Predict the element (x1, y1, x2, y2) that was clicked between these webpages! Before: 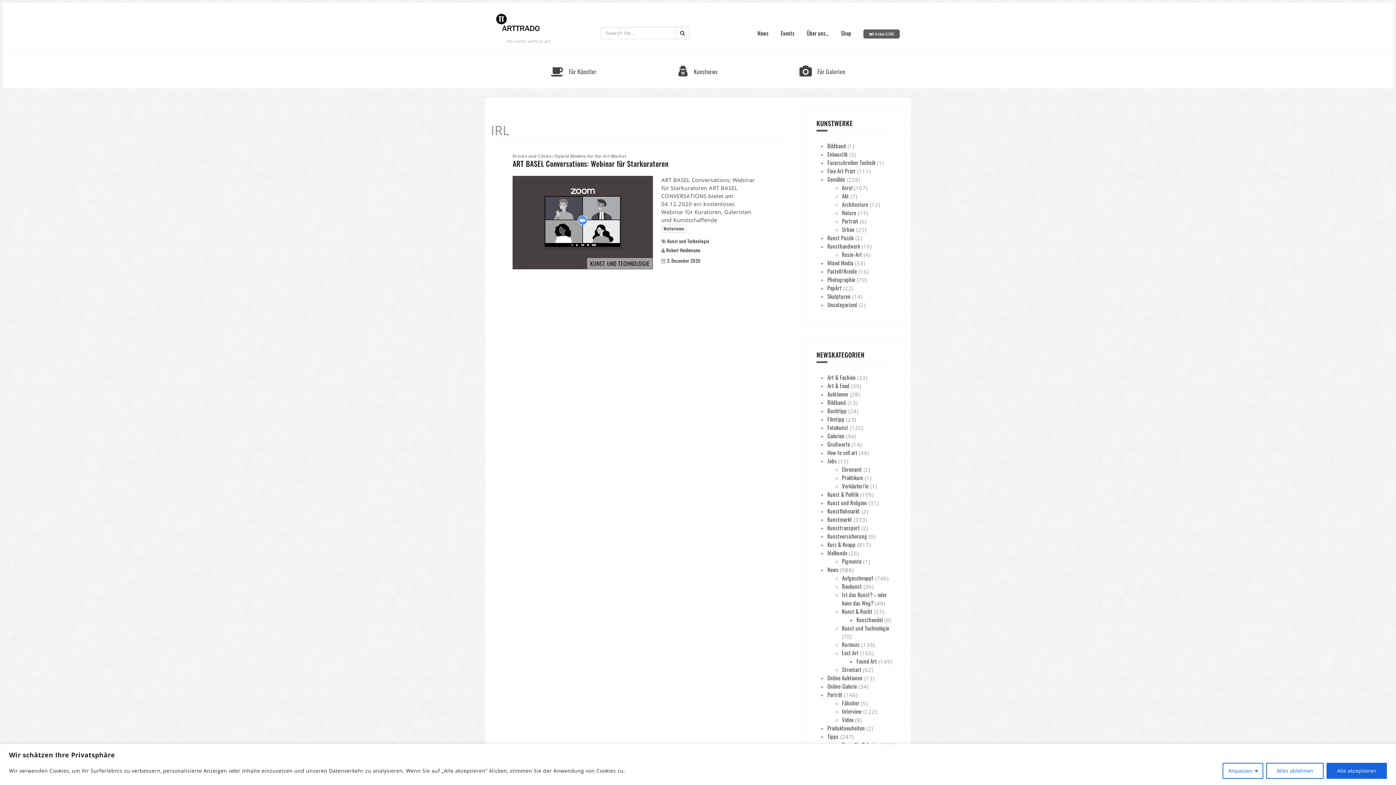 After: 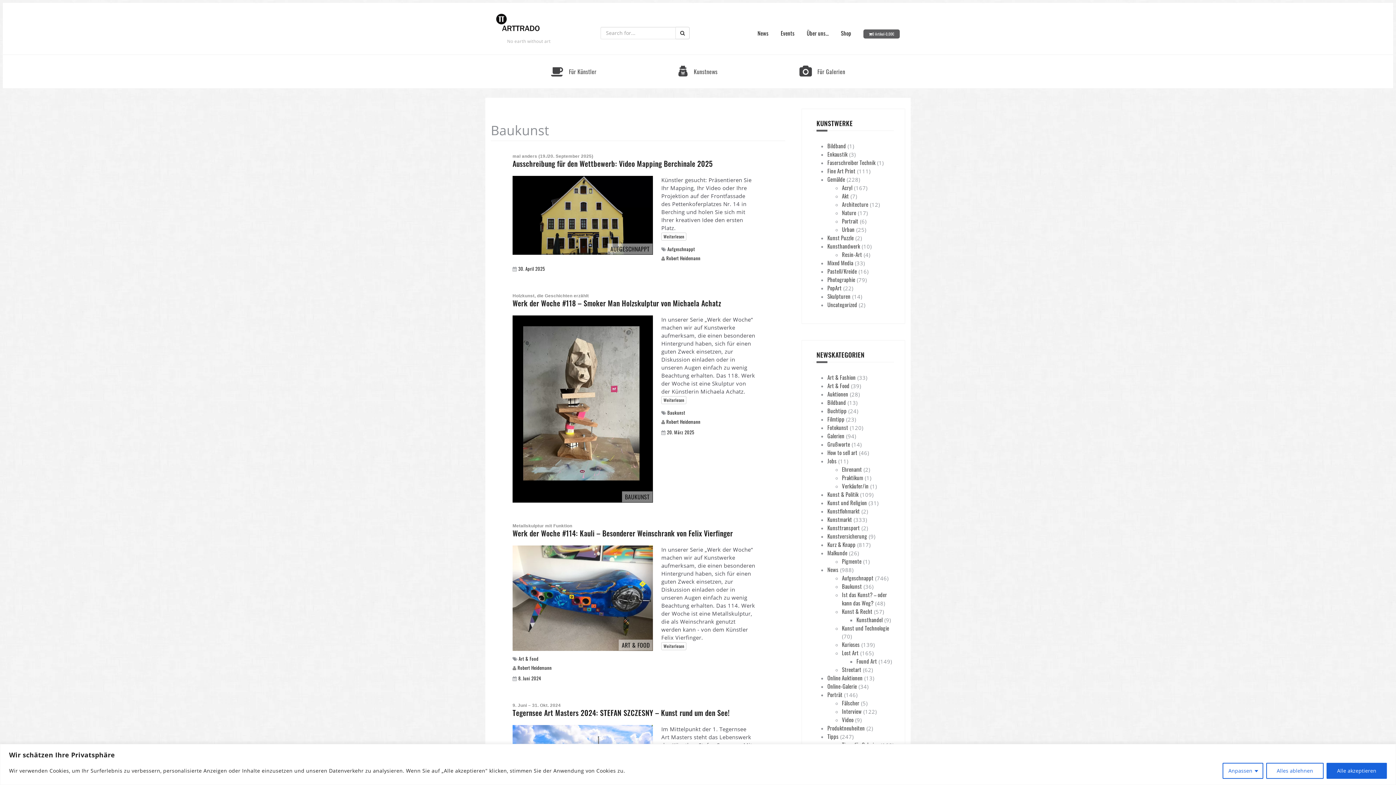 Action: bbox: (842, 582, 862, 590) label: Baukunst